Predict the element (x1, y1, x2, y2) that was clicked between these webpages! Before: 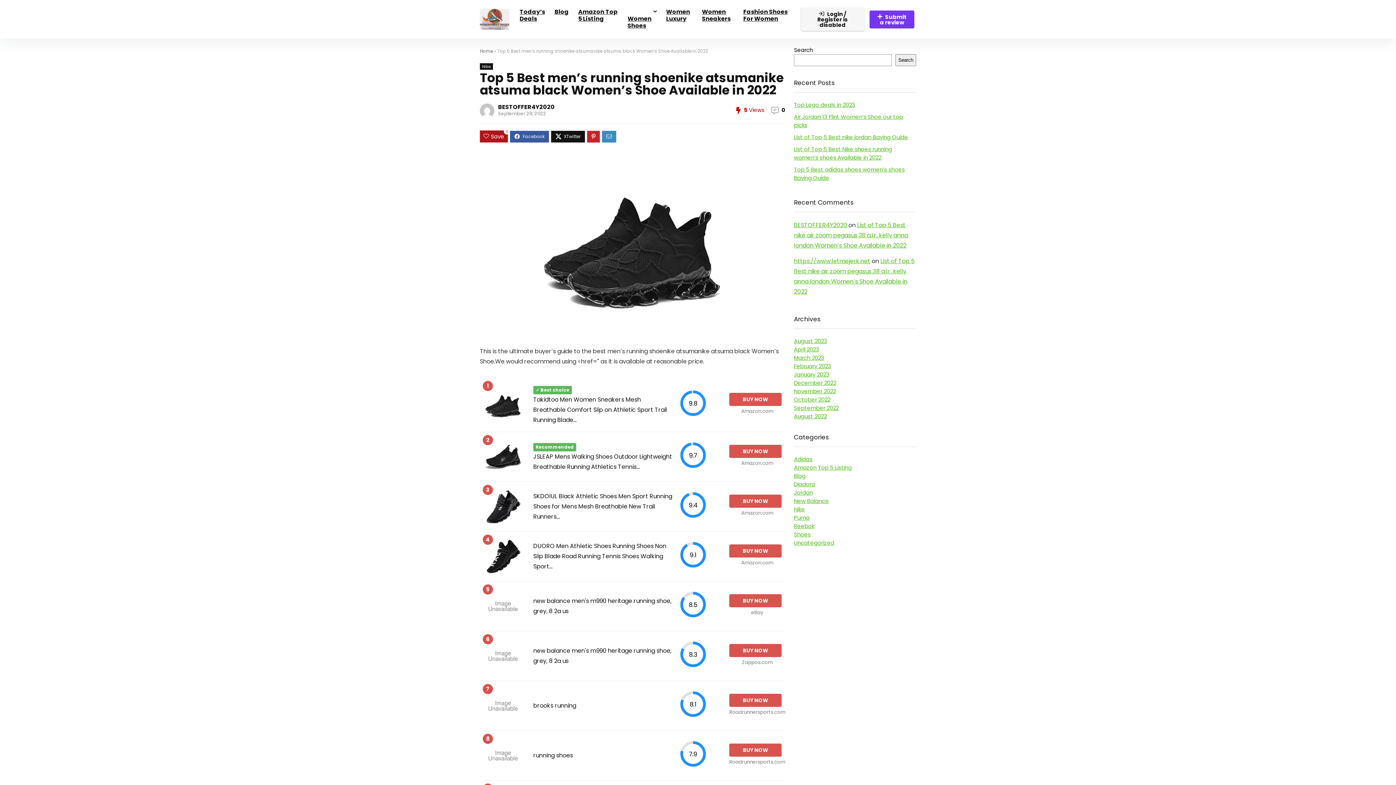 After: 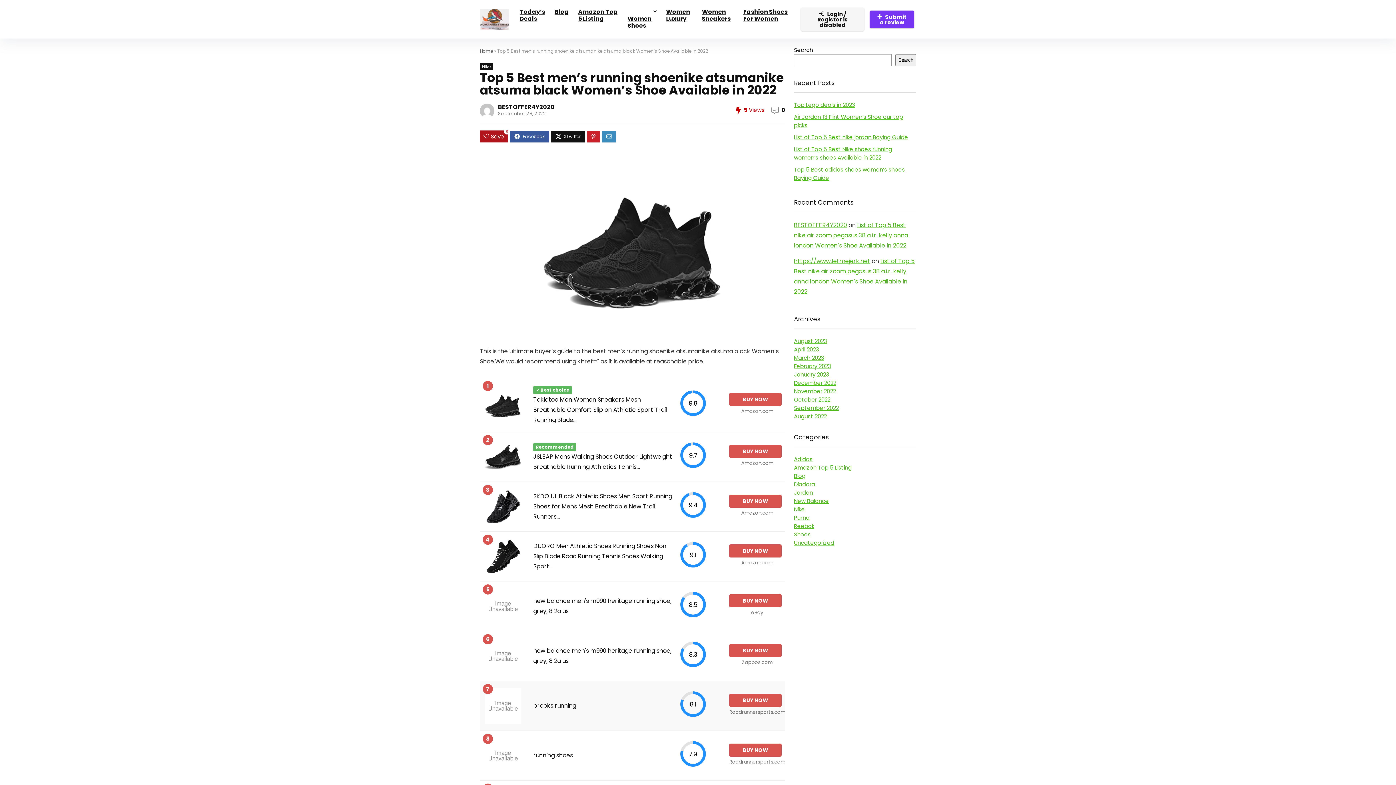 Action: bbox: (484, 701, 521, 710)